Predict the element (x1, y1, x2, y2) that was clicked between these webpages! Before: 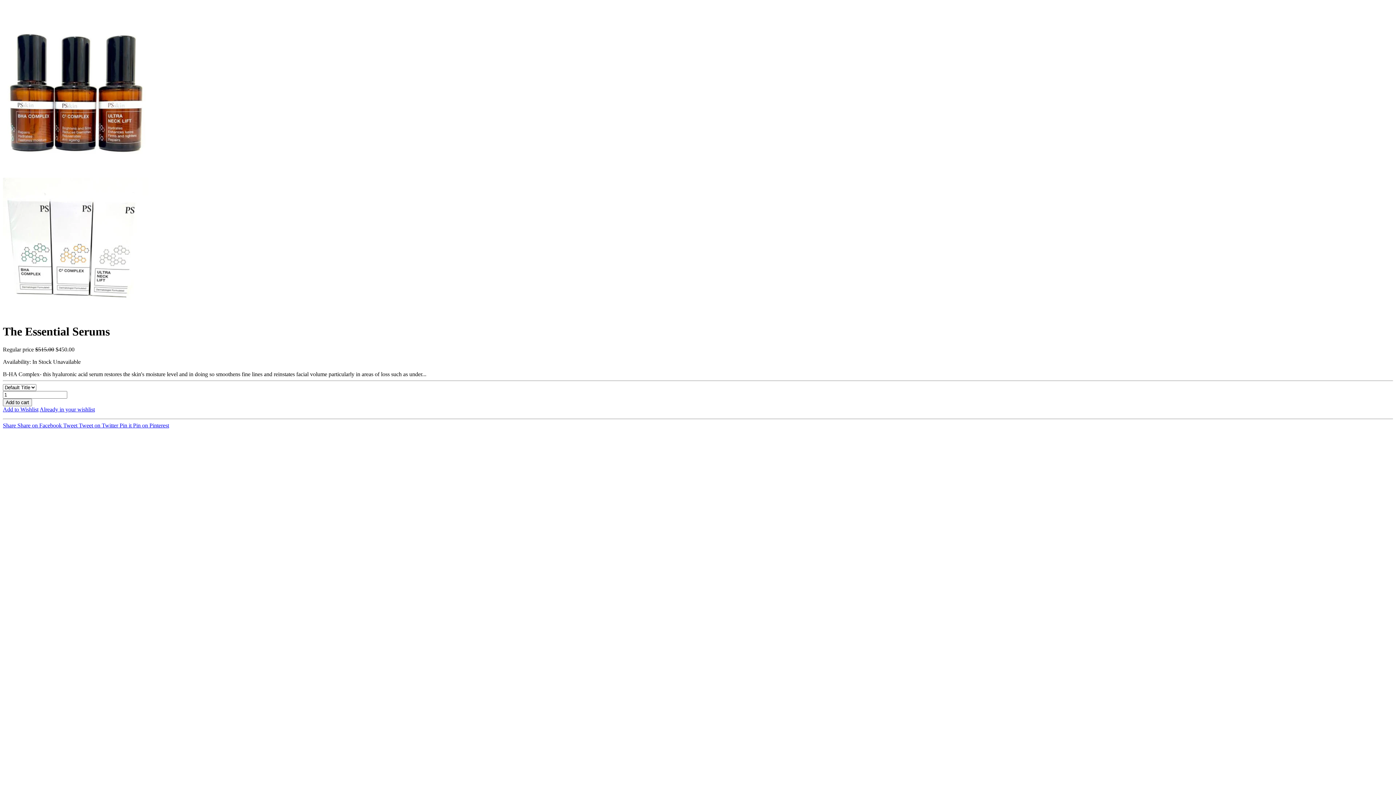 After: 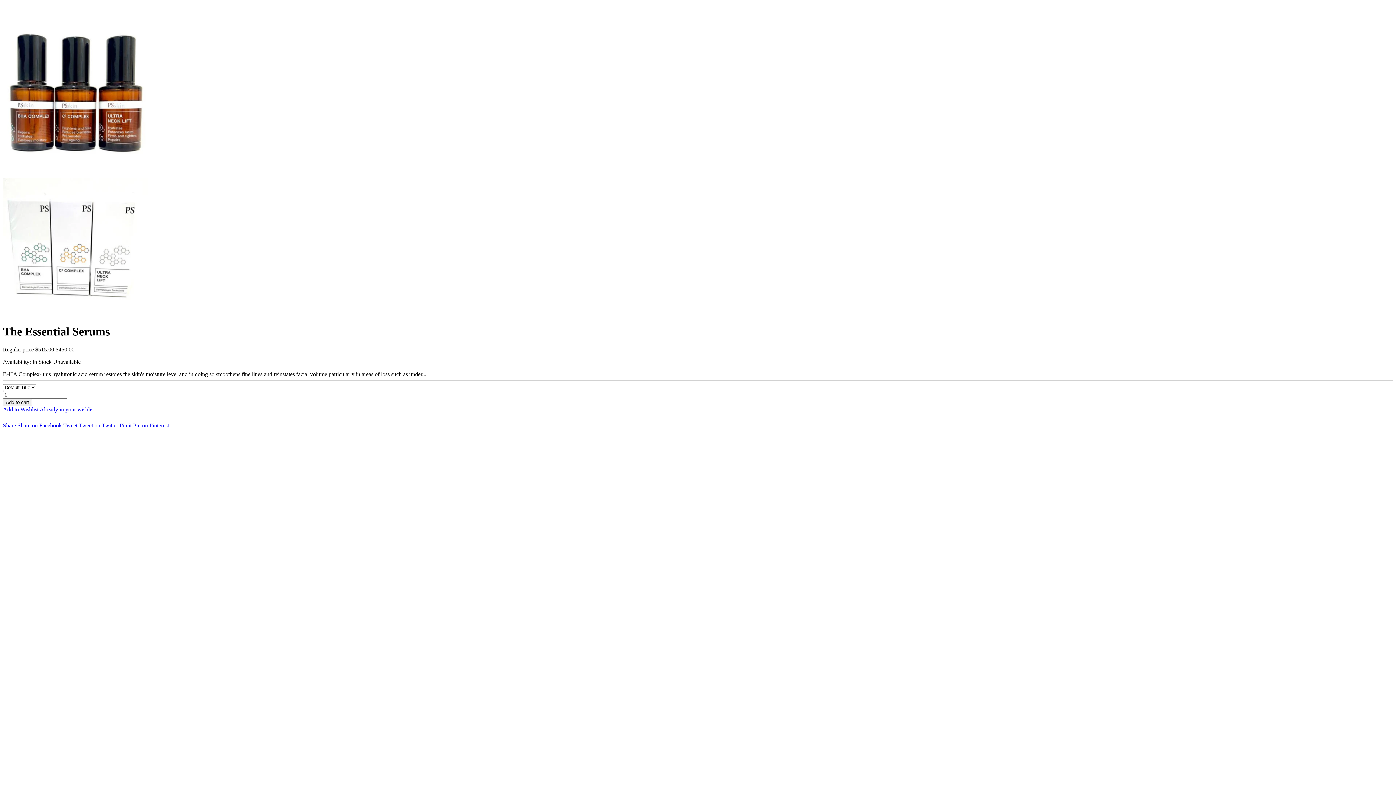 Action: label: Tweet Tweet on Twitter  bbox: (63, 422, 119, 428)